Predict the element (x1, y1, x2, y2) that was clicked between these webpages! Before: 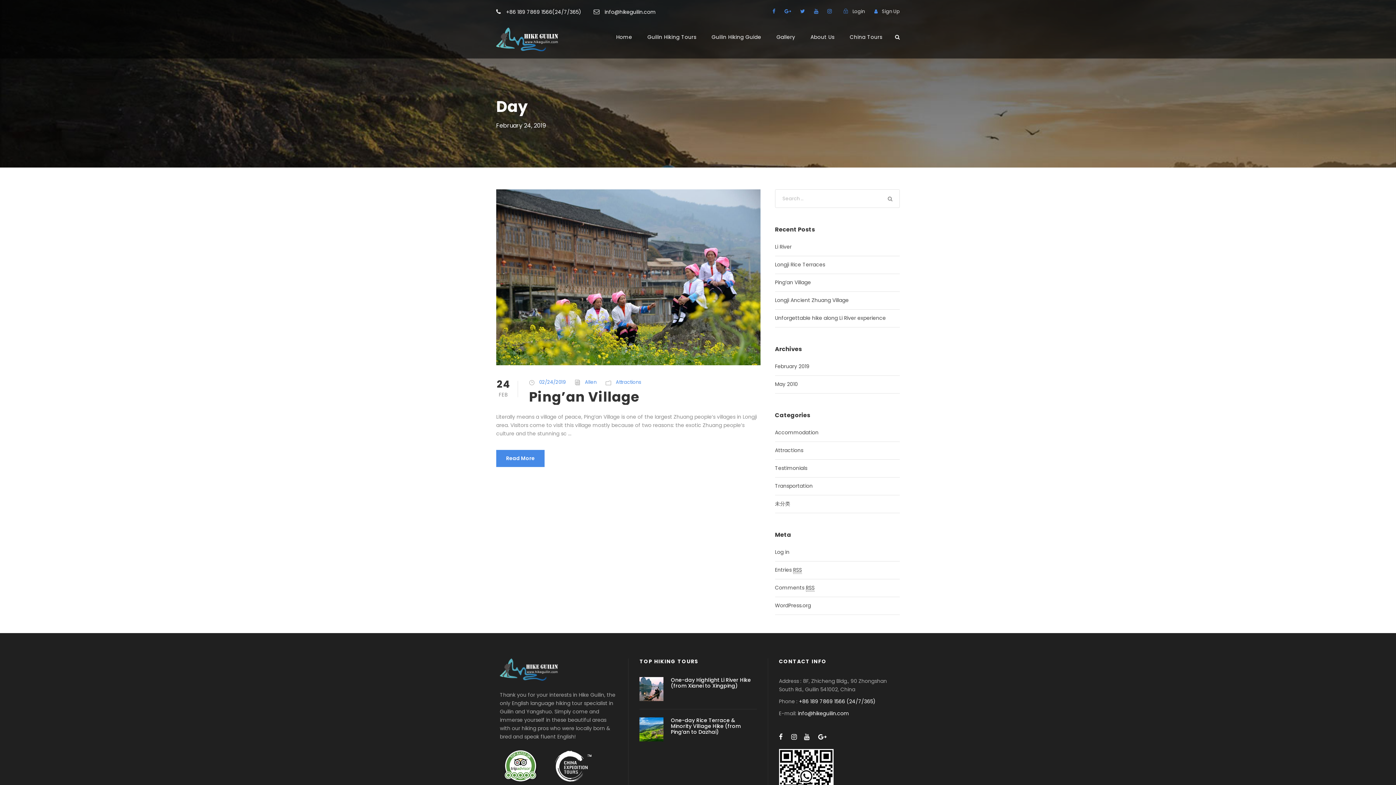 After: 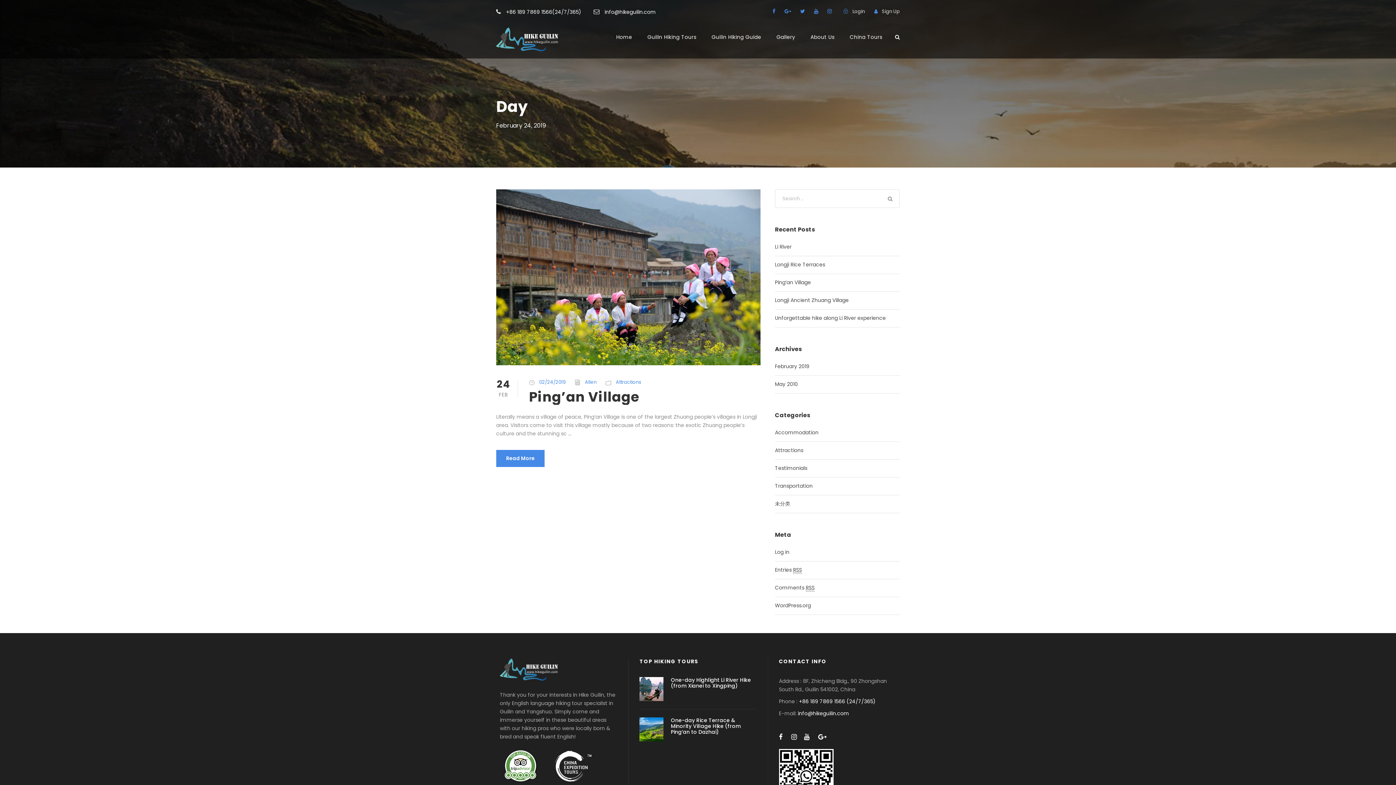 Action: bbox: (604, 8, 656, 15) label: info@hikeguilin.com